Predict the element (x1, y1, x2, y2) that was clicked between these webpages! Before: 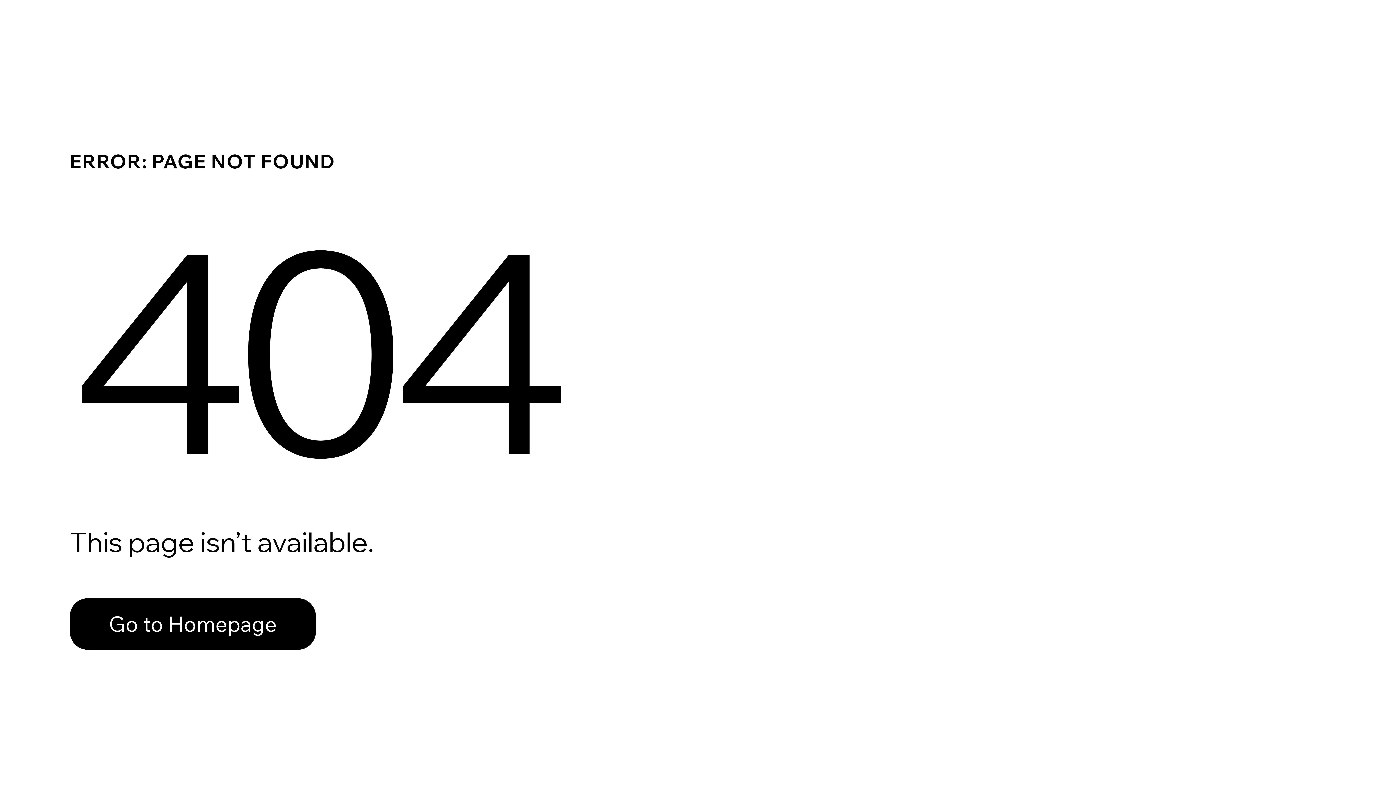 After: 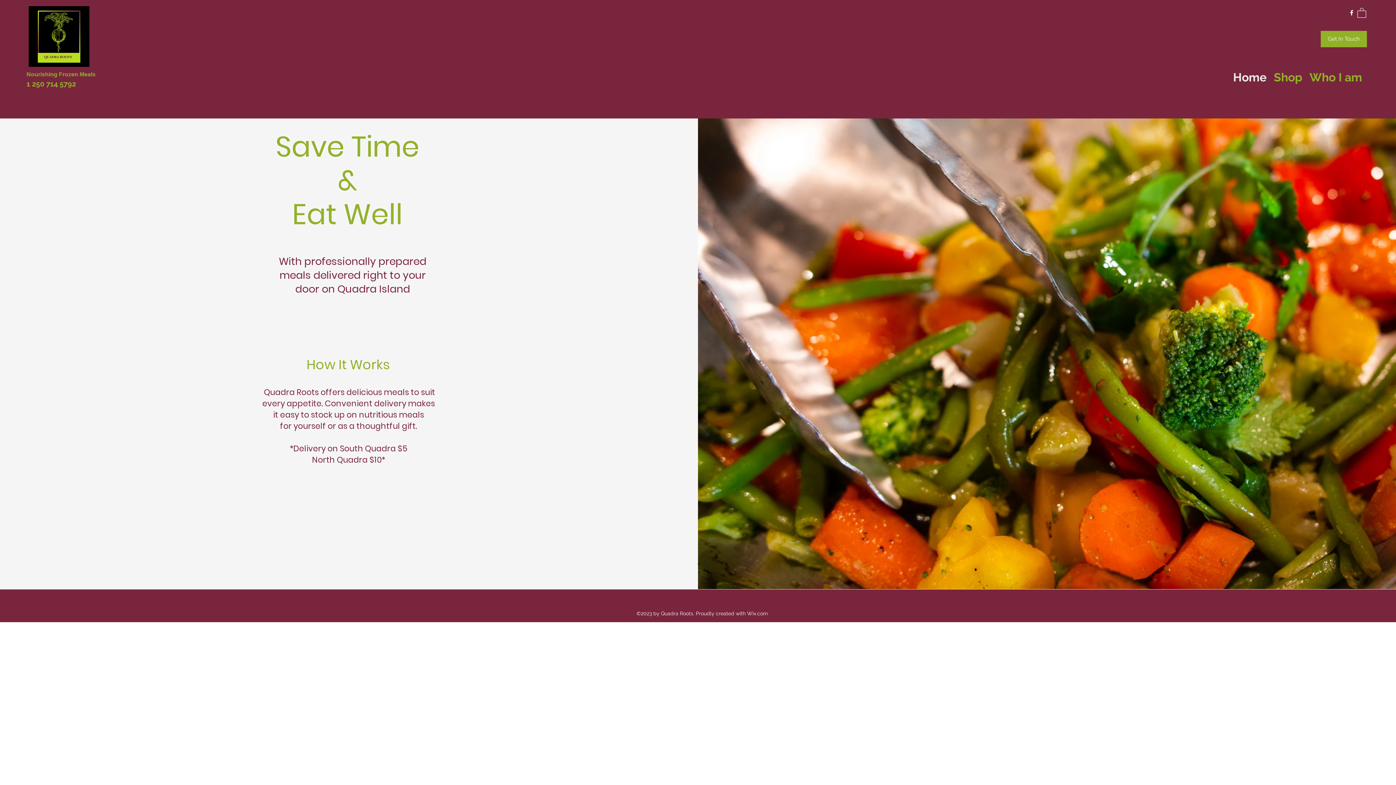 Action: bbox: (69, 598, 316, 650) label: Go to Homepage